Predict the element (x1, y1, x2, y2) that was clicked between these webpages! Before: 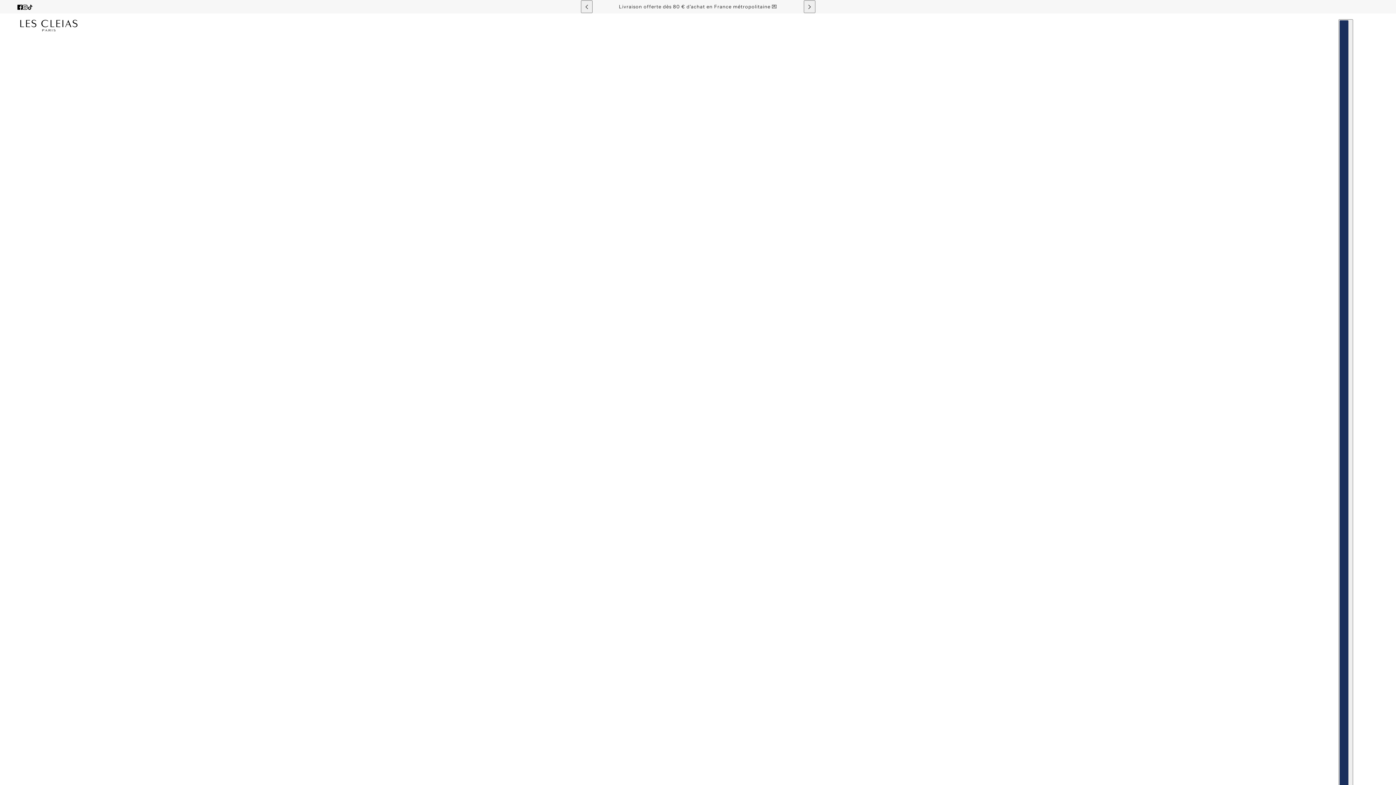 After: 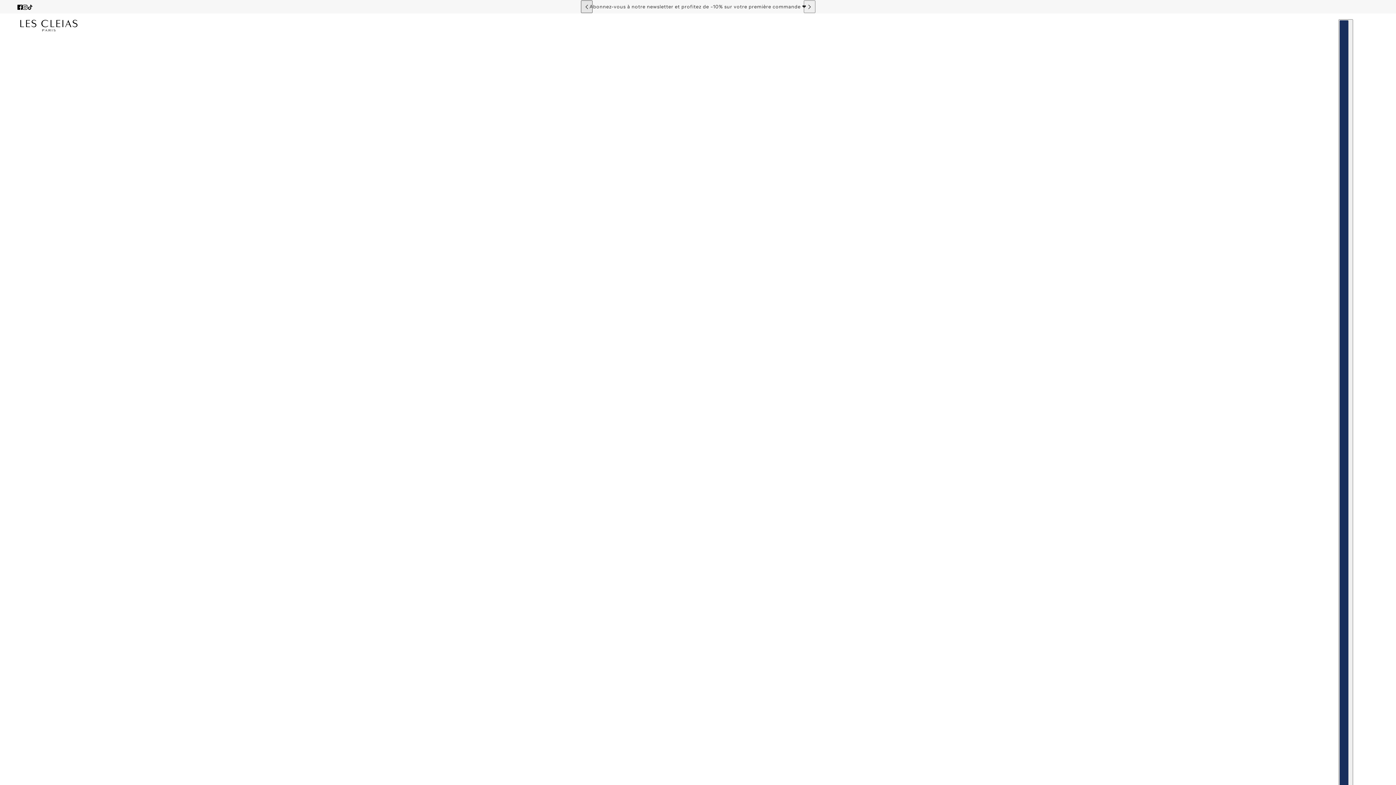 Action: bbox: (580, 0, 592, 13) label: Précédent